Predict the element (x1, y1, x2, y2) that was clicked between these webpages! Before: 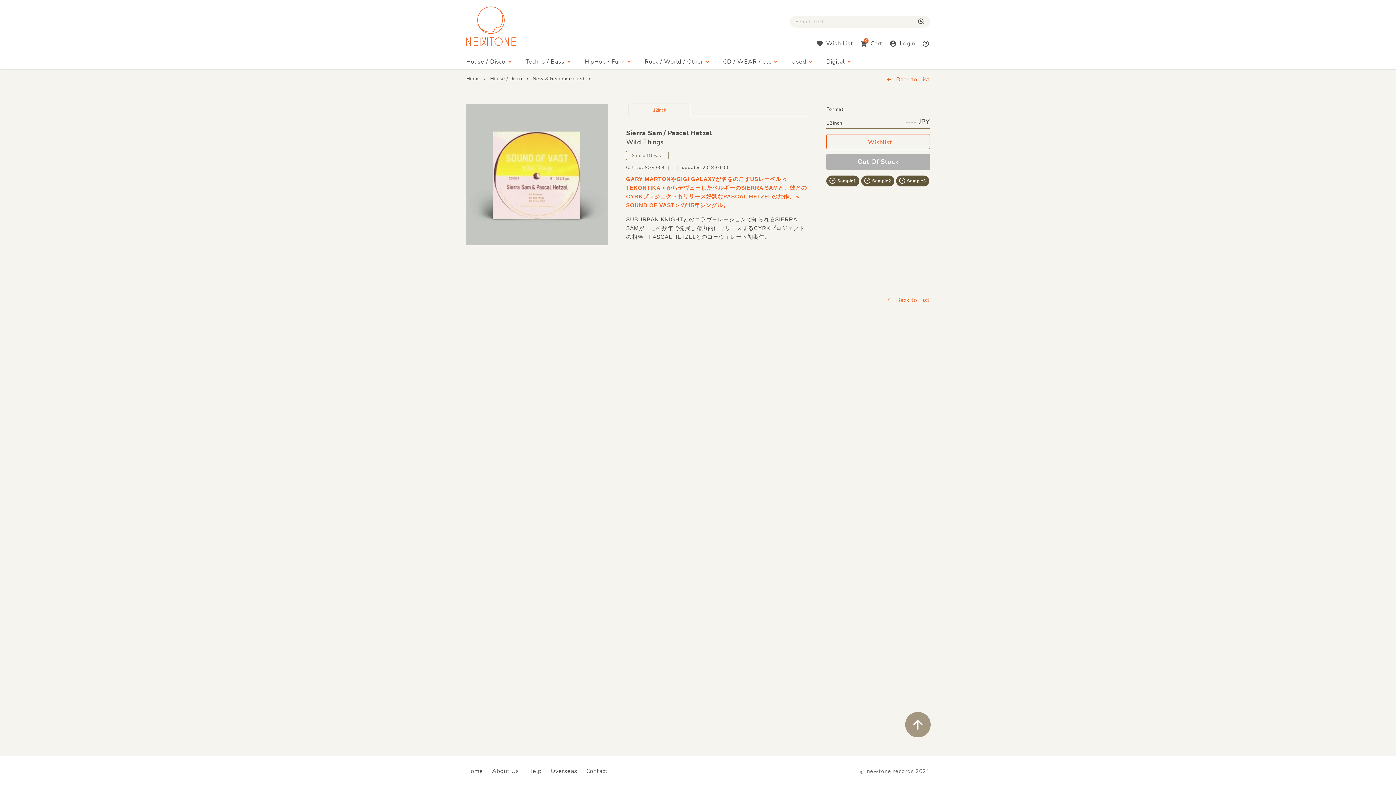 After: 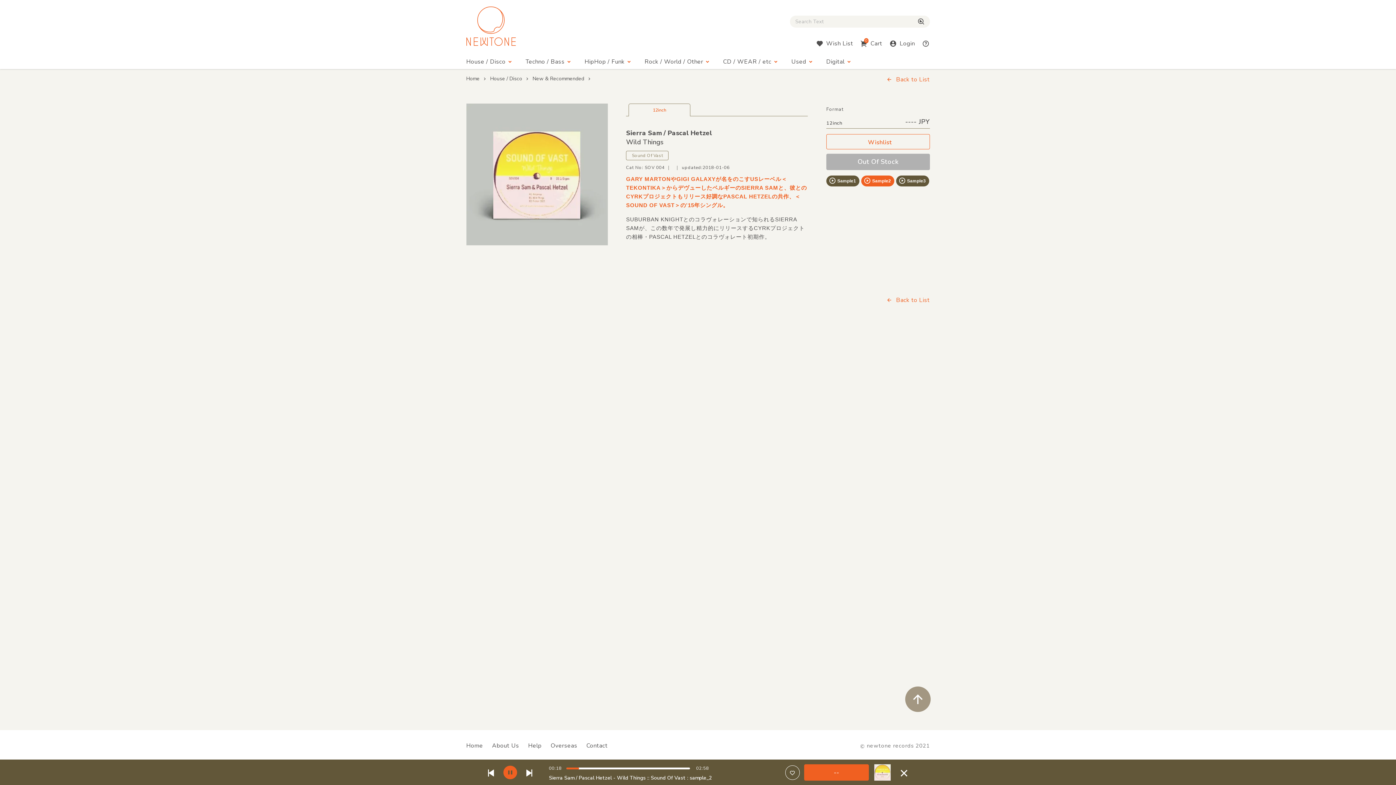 Action: bbox: (861, 175, 894, 186) label: Sample2